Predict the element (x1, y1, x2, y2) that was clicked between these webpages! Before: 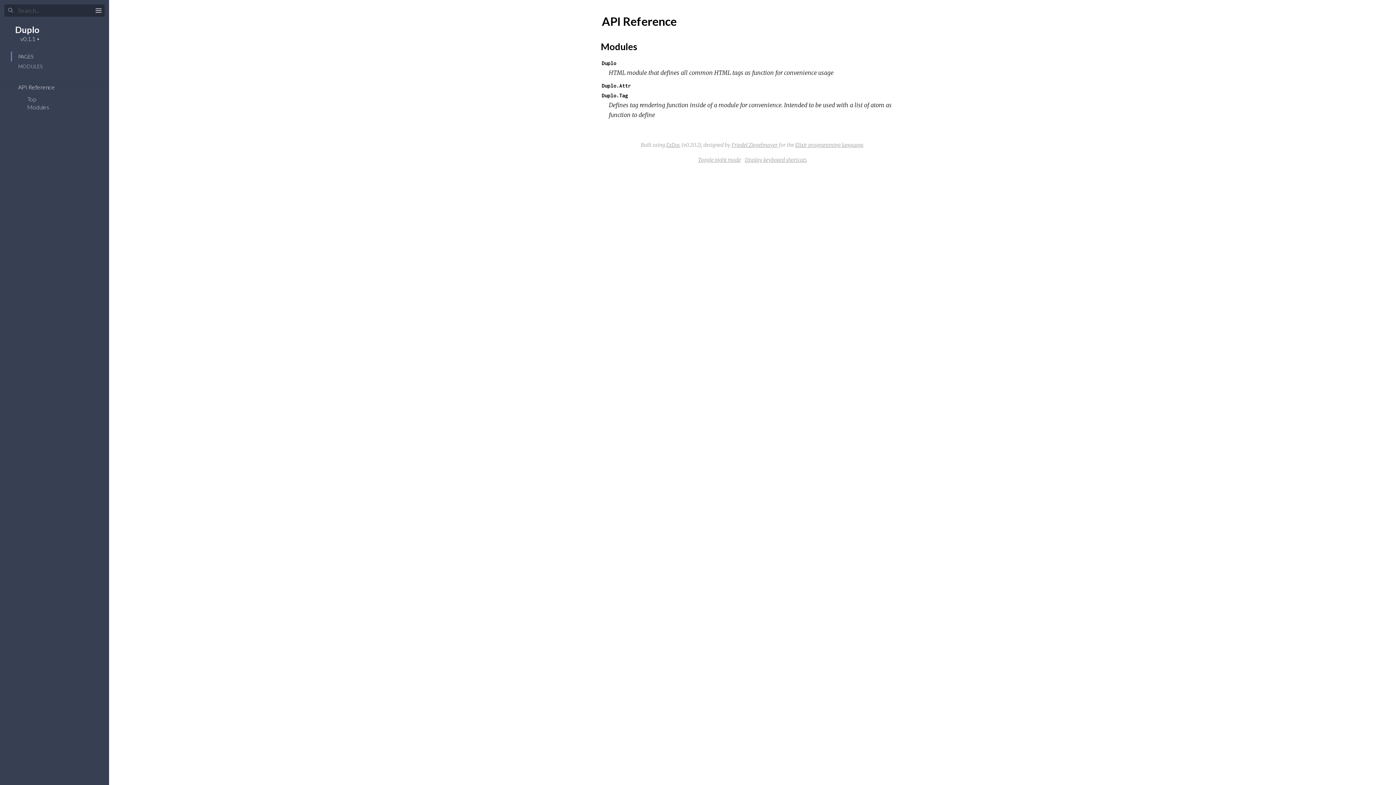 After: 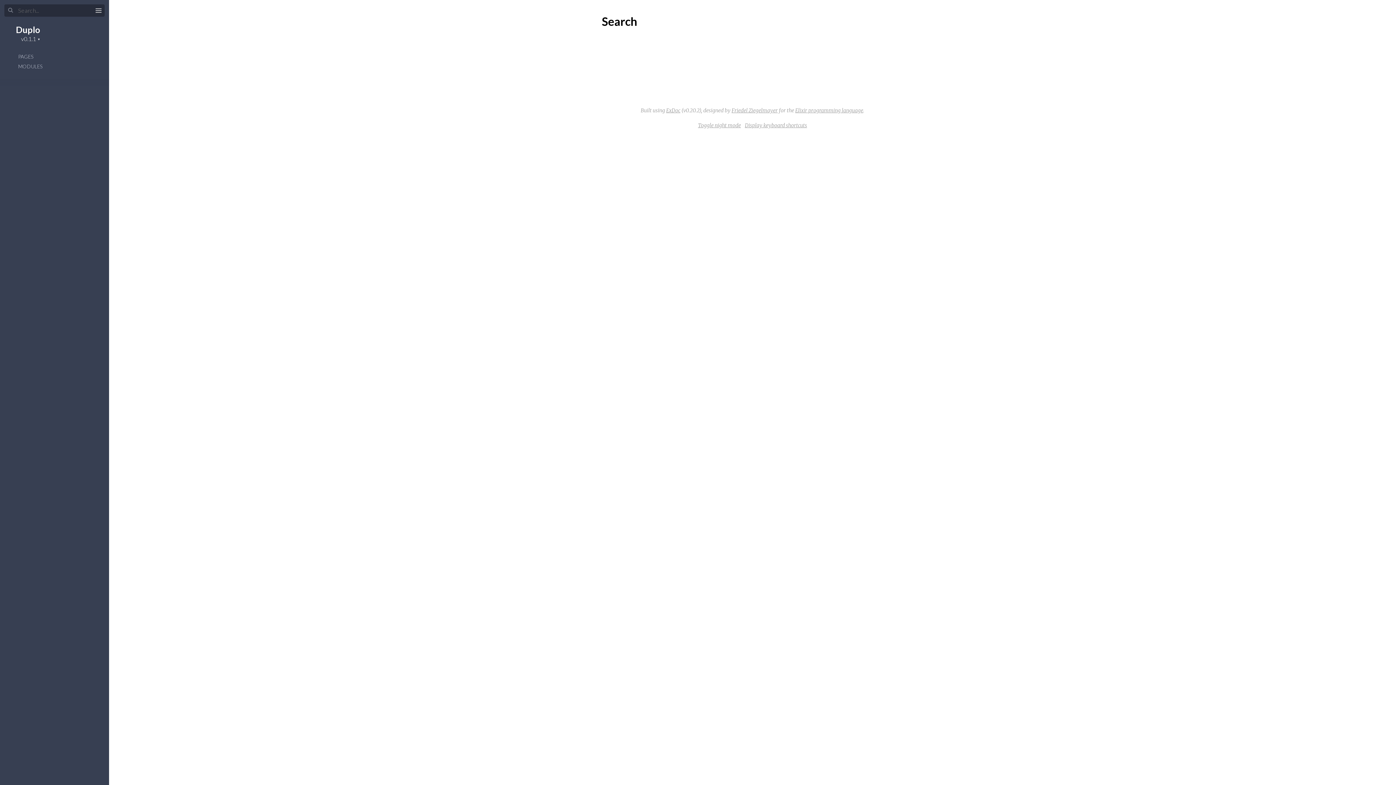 Action: bbox: (8, 6, 13, 14)